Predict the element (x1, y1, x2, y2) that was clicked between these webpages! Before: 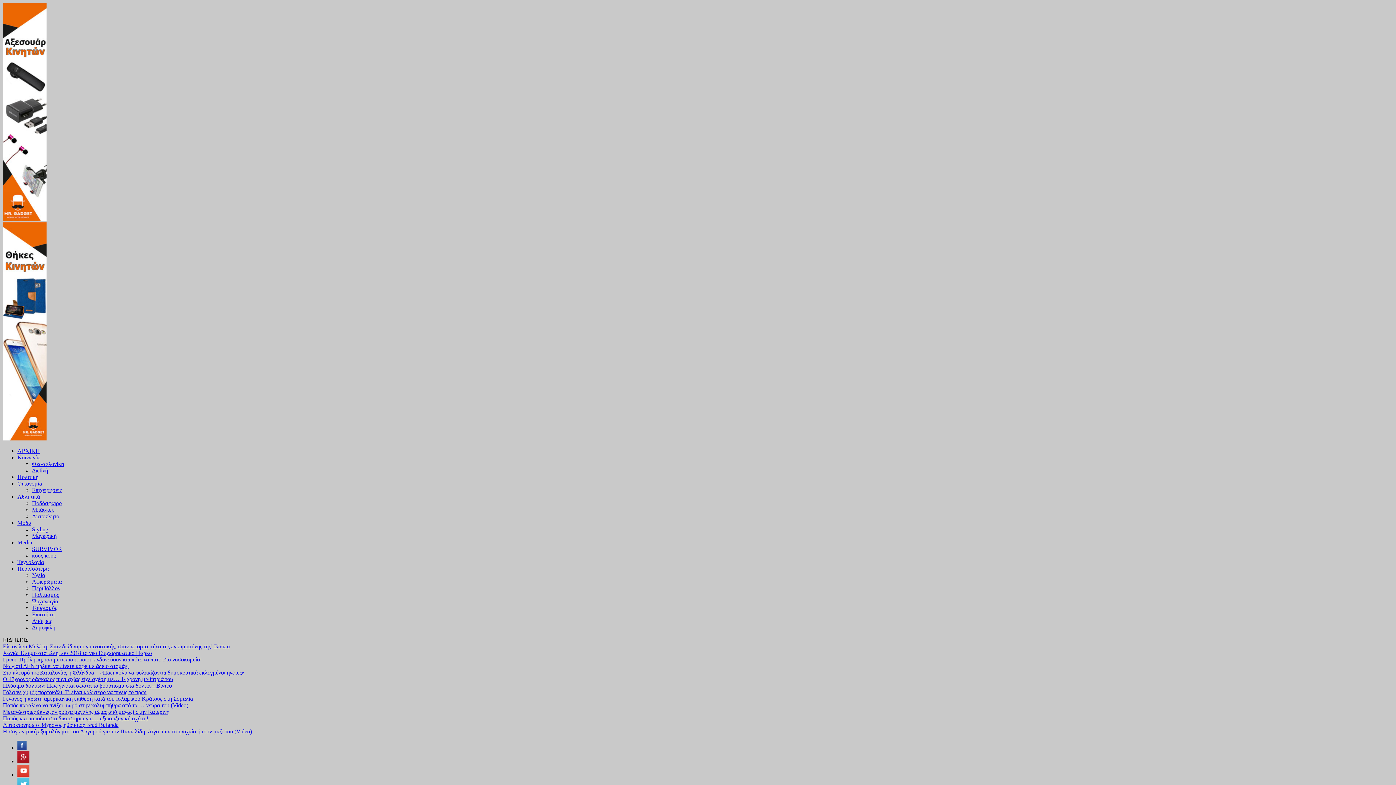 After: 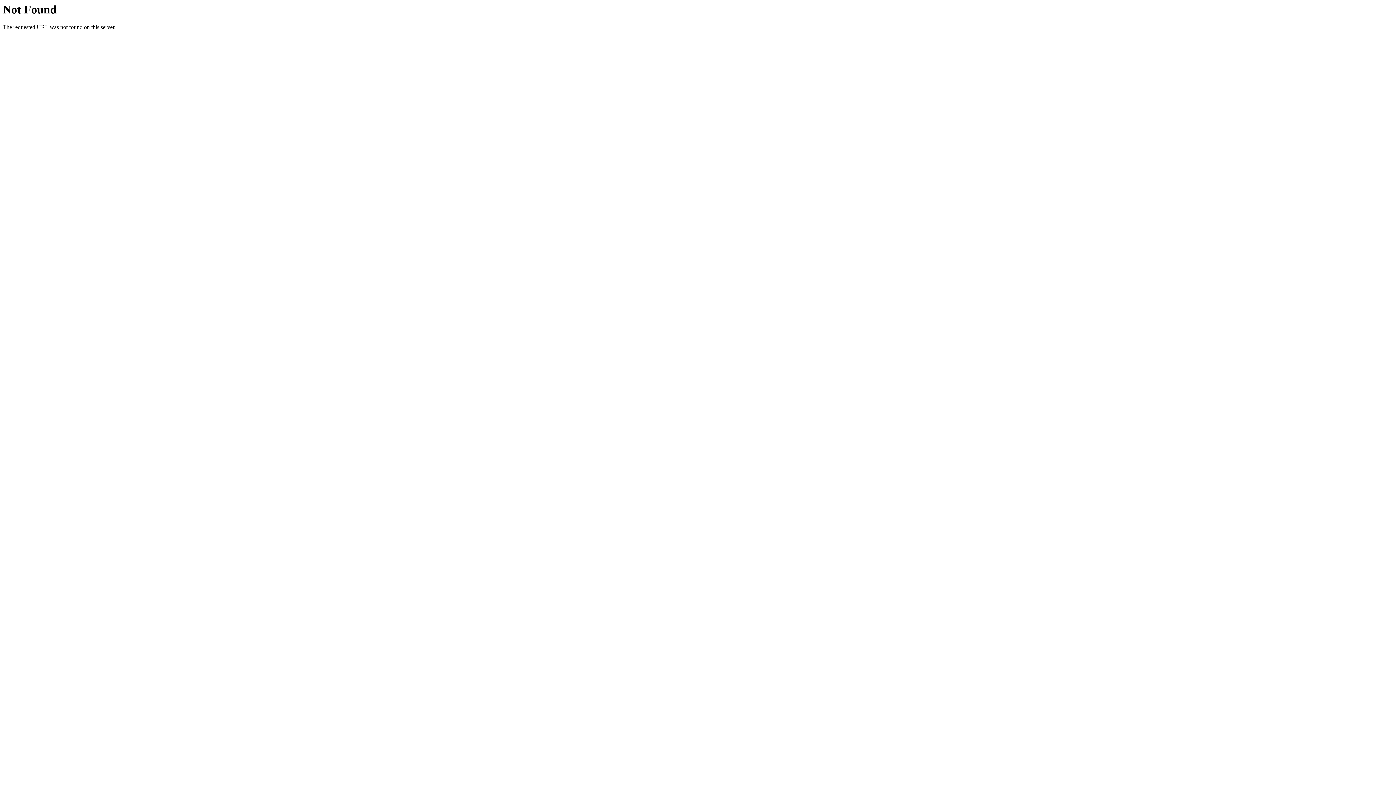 Action: bbox: (2, 722, 118, 728) label: Αυτοκτόνησε ο 34χρονος ηθοποιός Brad Bufanda